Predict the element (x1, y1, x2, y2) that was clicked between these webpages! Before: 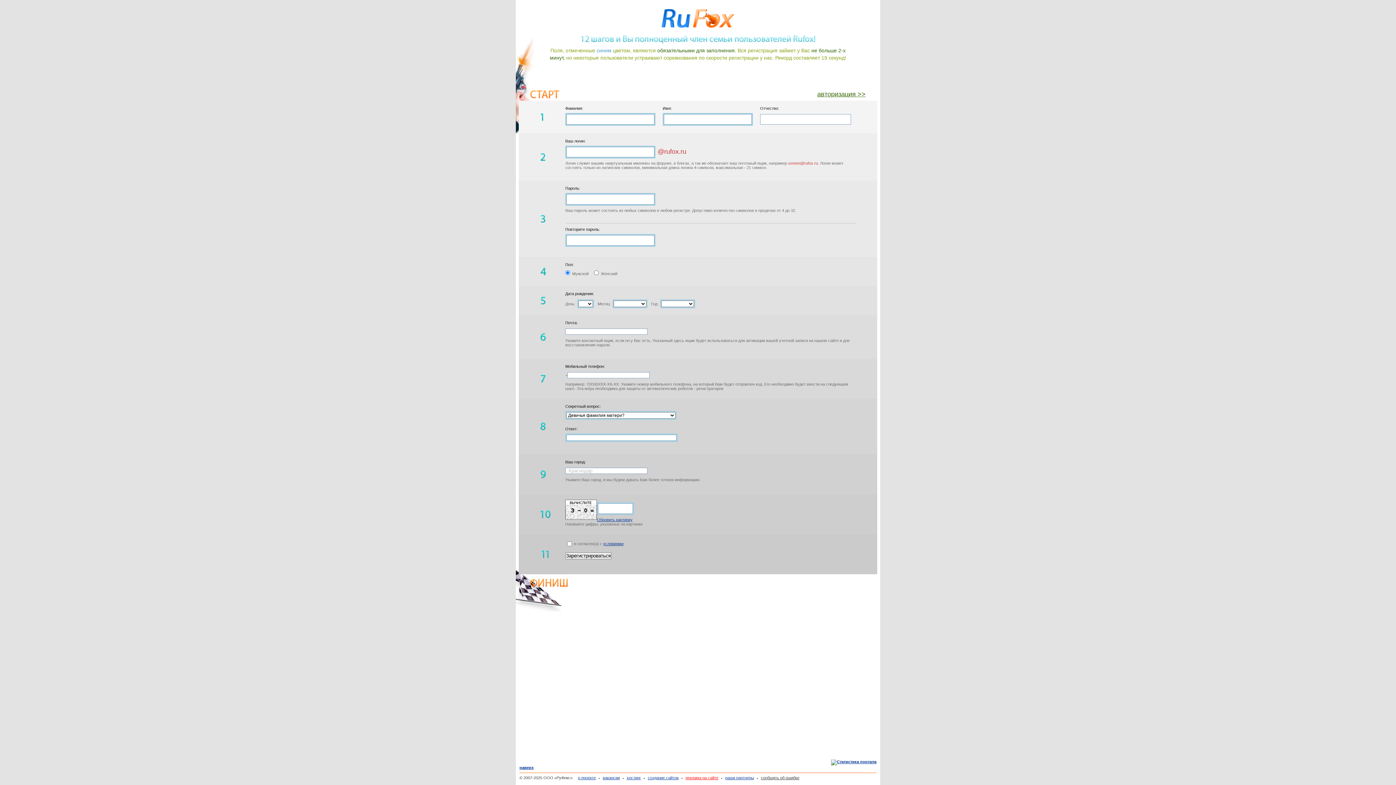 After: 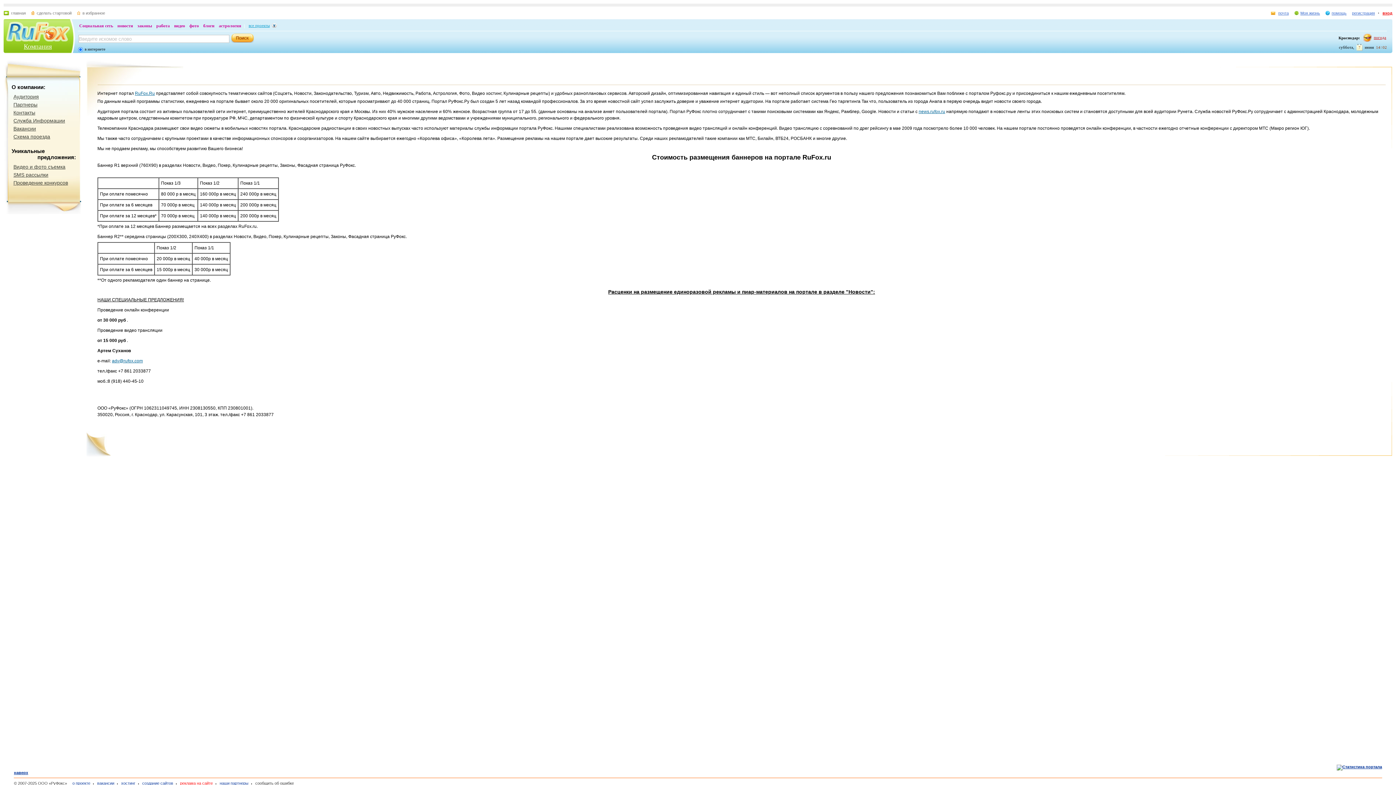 Action: label: реклама на сайте bbox: (681, 776, 718, 780)